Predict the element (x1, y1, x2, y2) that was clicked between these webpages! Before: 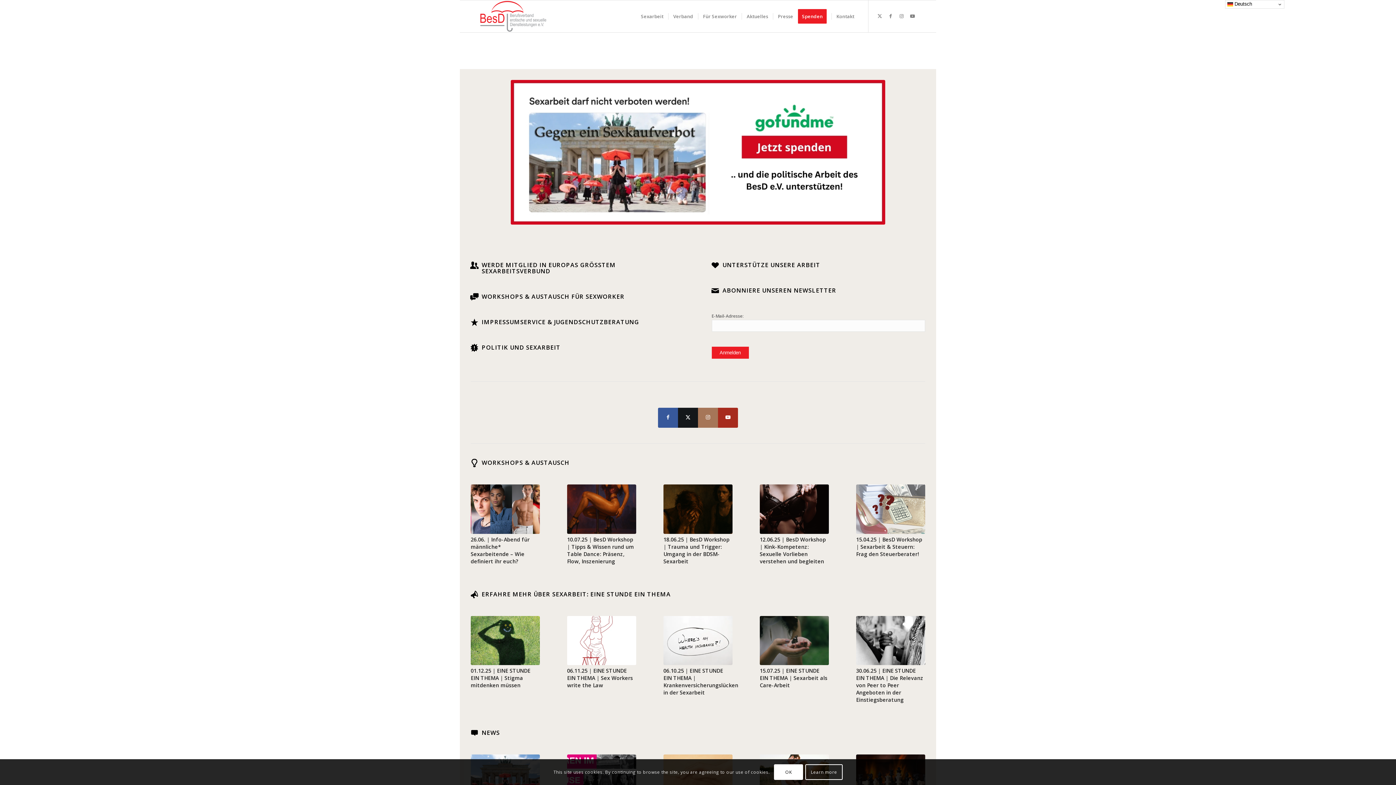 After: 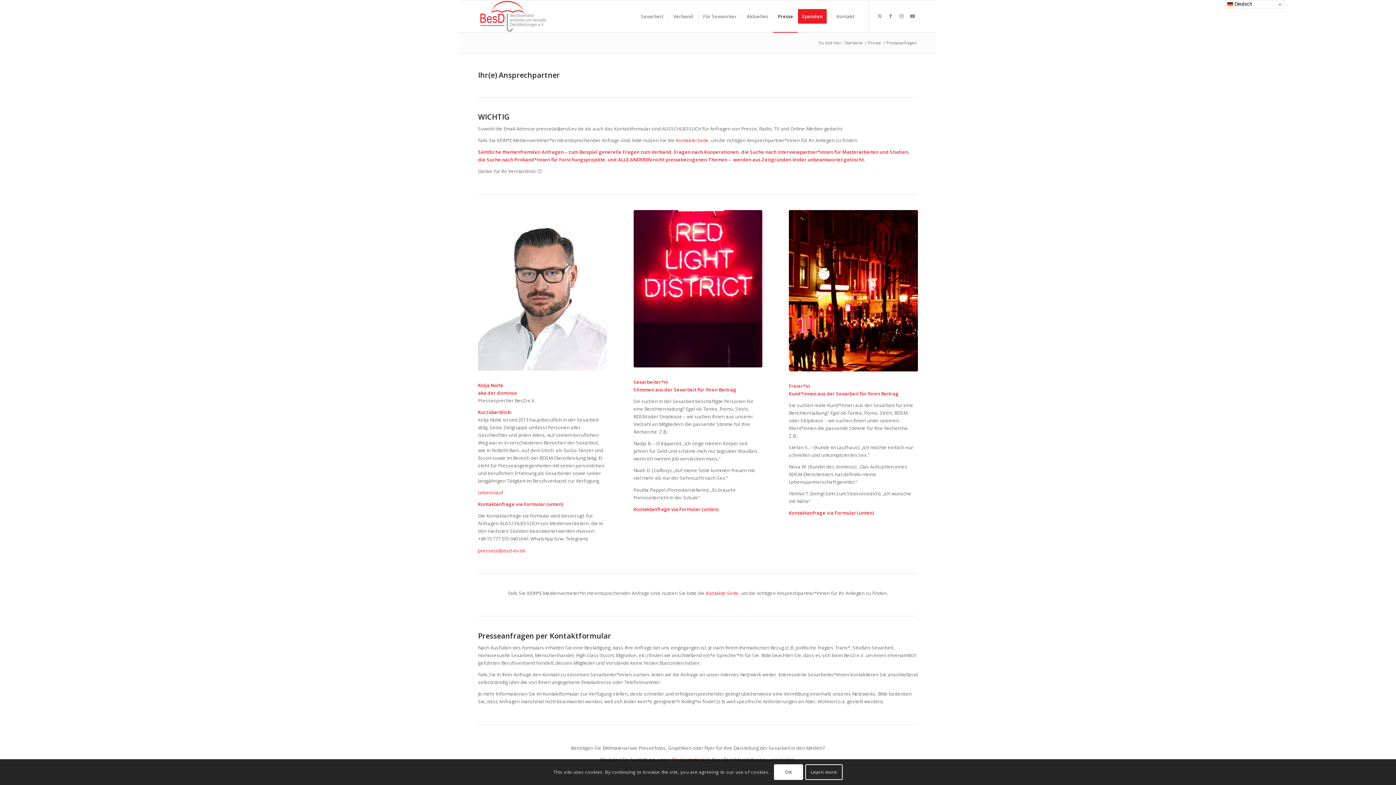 Action: bbox: (773, 0, 798, 32) label: Presse